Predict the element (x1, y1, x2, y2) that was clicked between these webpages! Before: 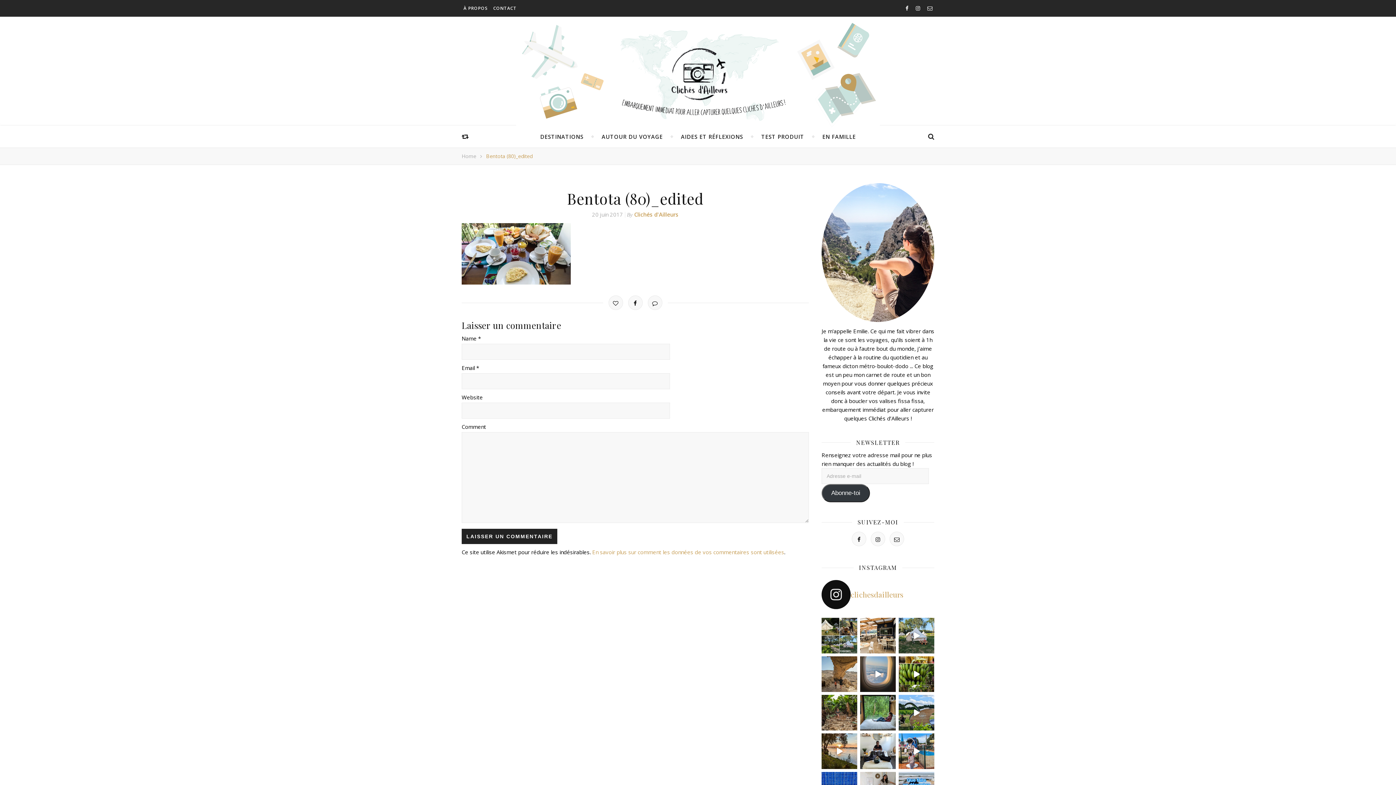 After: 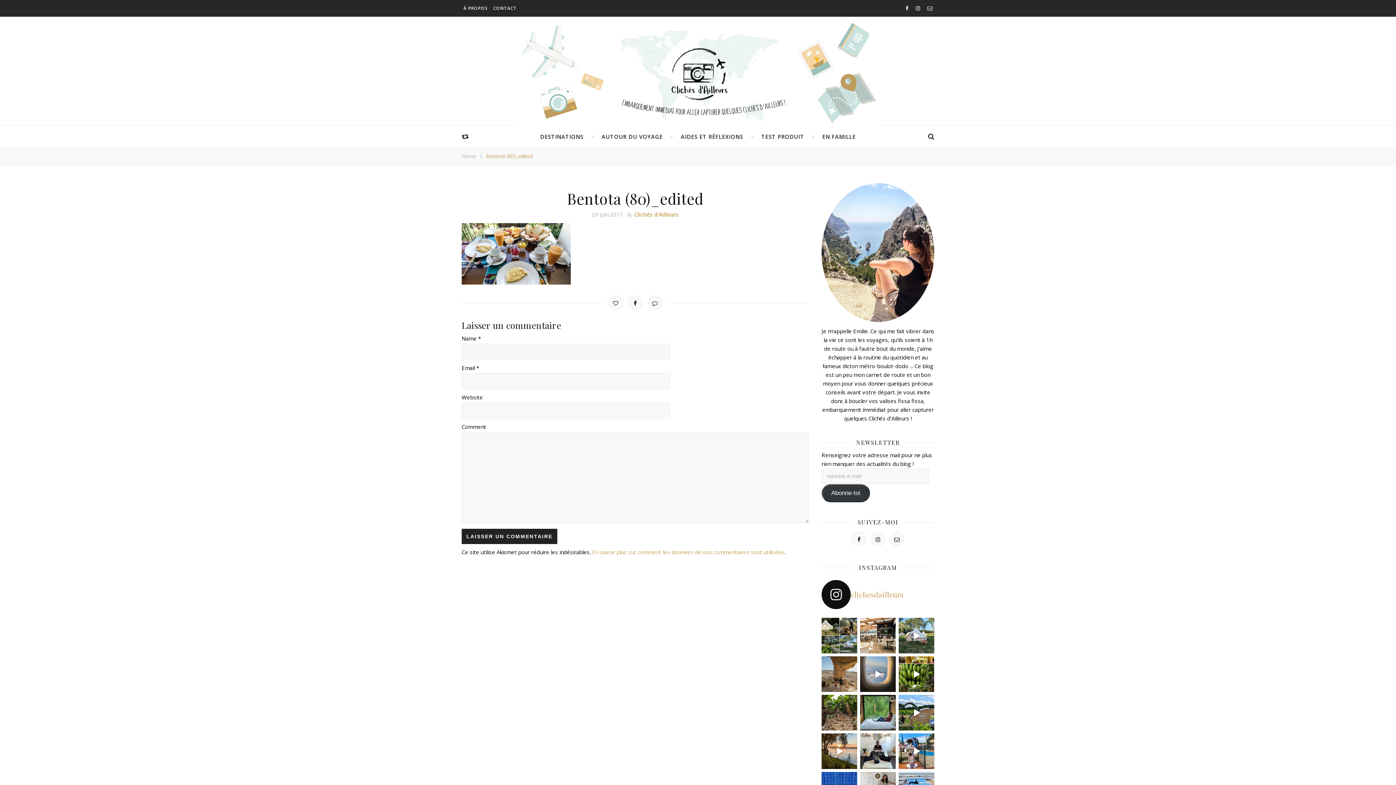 Action: label: Abonne-toi bbox: (821, 484, 870, 502)